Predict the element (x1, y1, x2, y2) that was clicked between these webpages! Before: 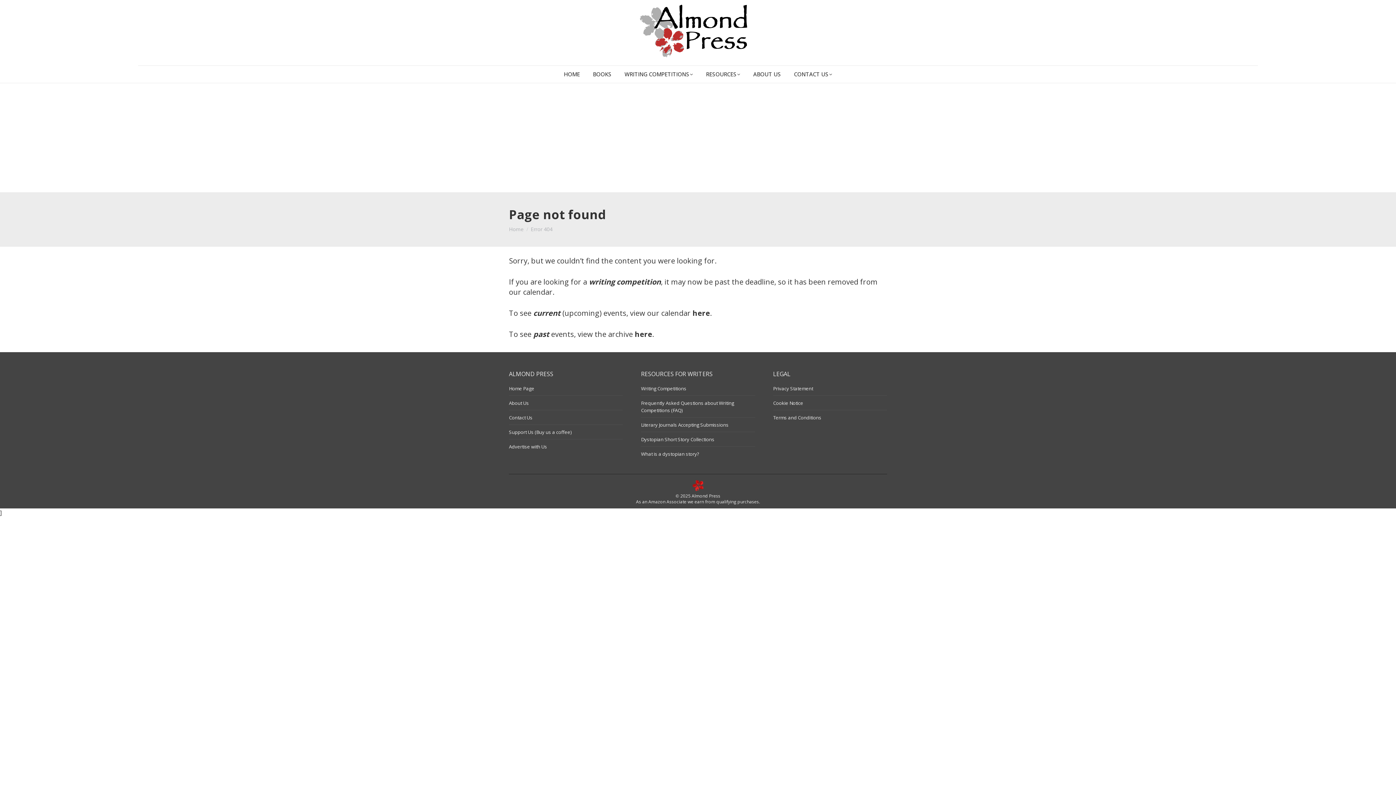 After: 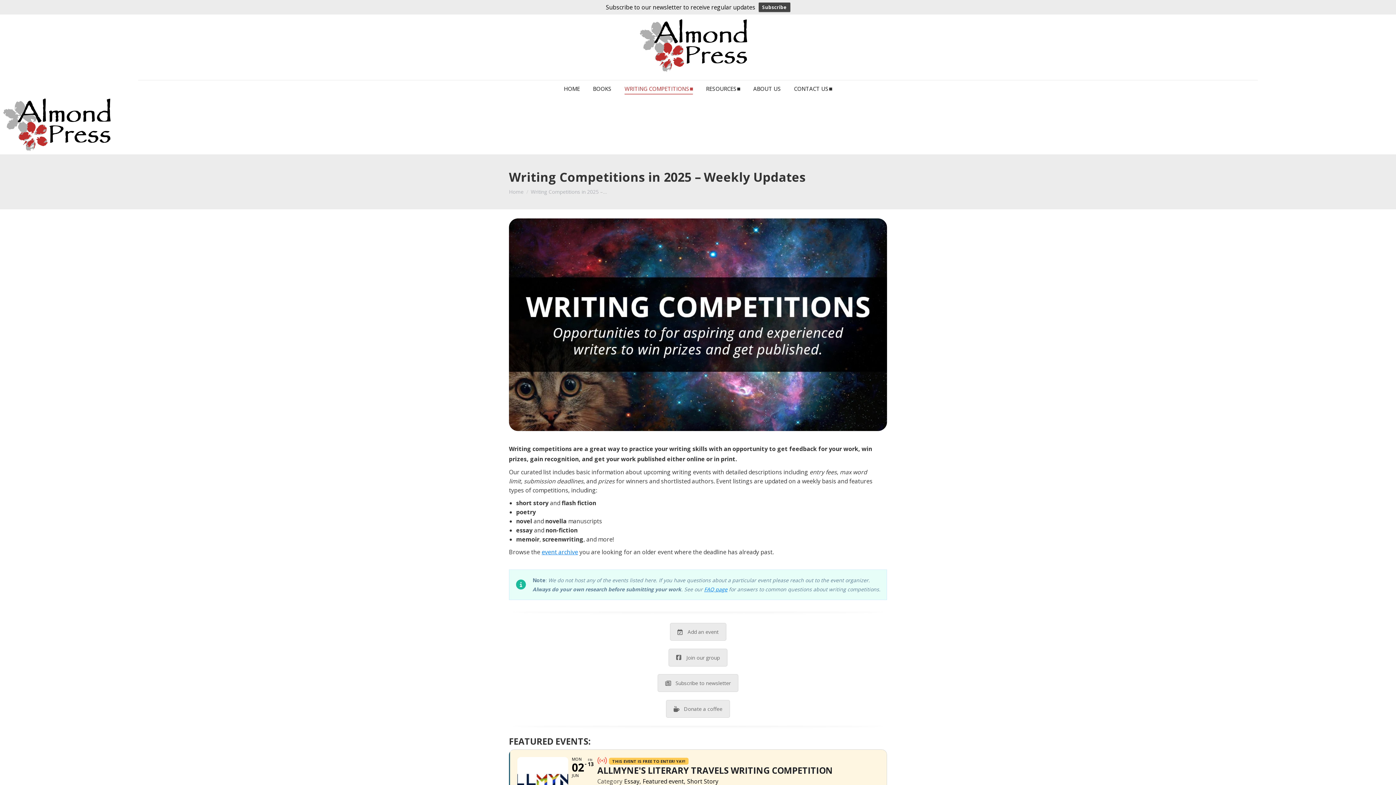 Action: label: Writing Competitions bbox: (641, 385, 686, 392)